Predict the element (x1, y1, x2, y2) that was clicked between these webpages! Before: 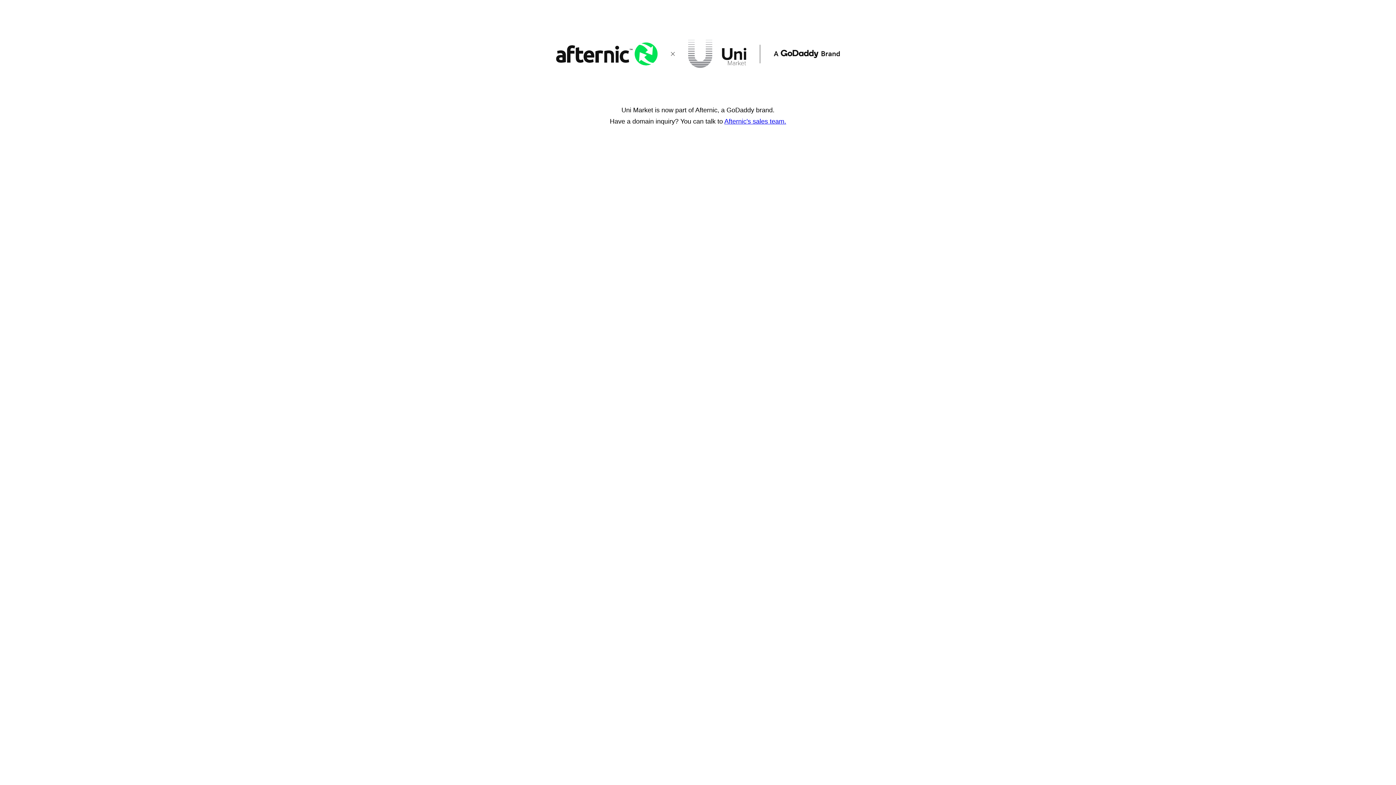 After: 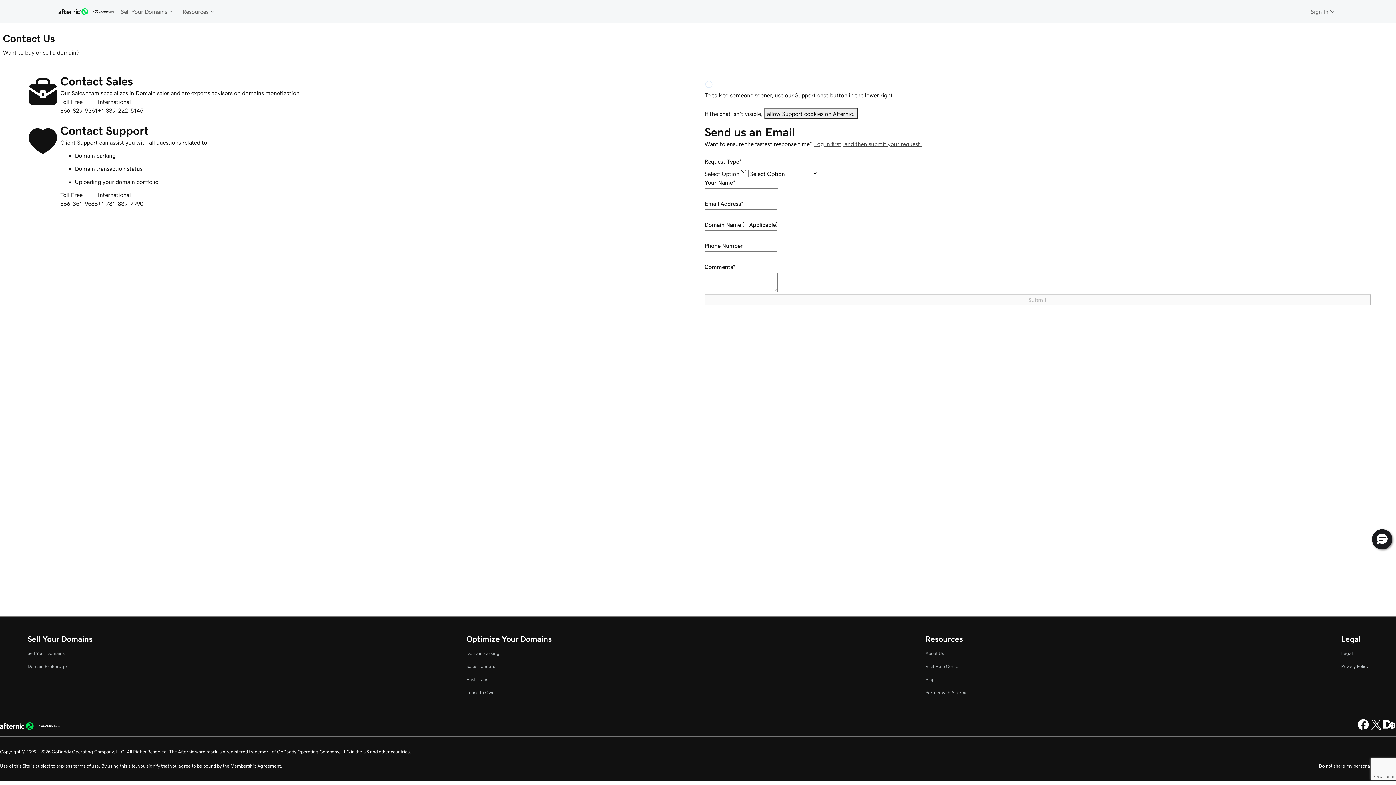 Action: label: Afternic's sales team. bbox: (724, 117, 786, 125)